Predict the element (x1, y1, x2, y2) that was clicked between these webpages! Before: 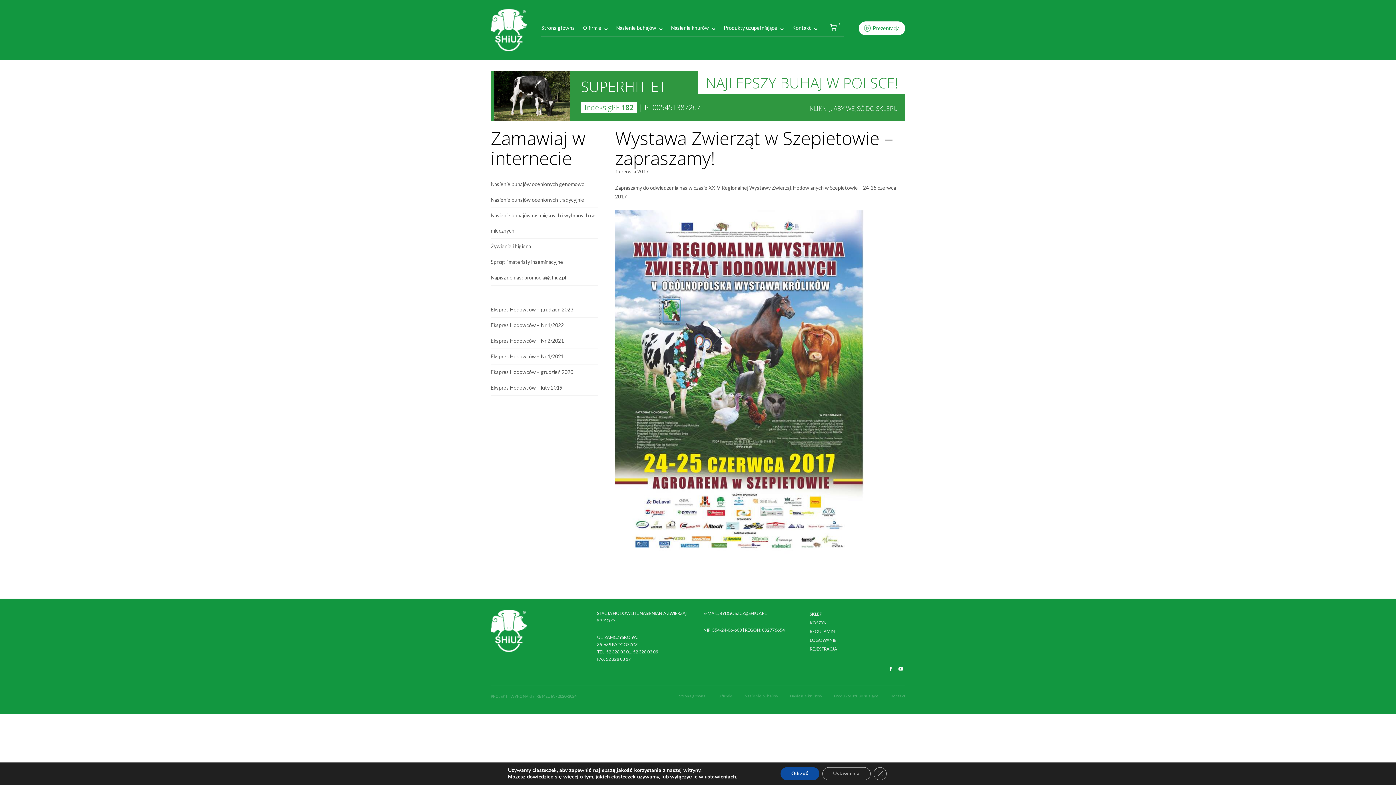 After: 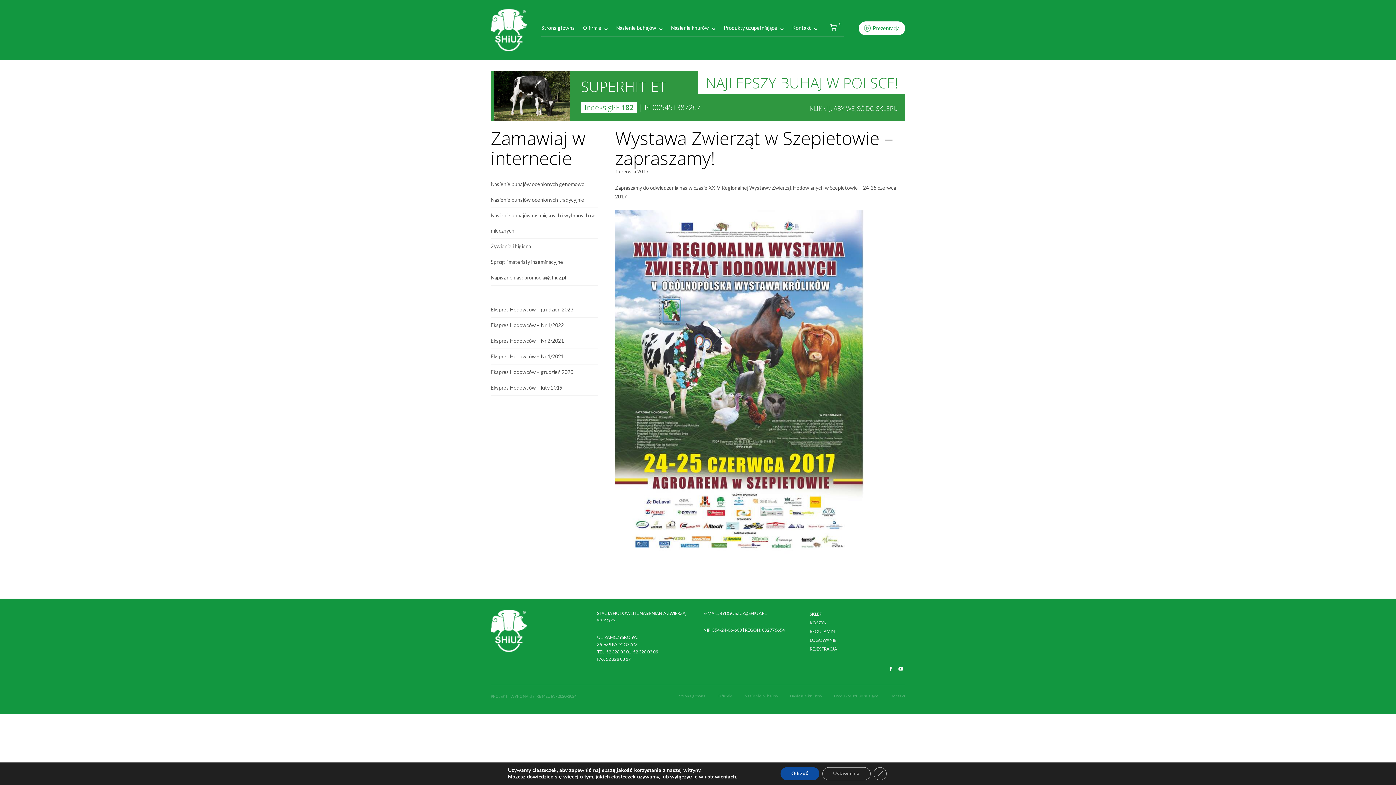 Action: bbox: (834, 693, 878, 698) label: Produkty uzupełniające